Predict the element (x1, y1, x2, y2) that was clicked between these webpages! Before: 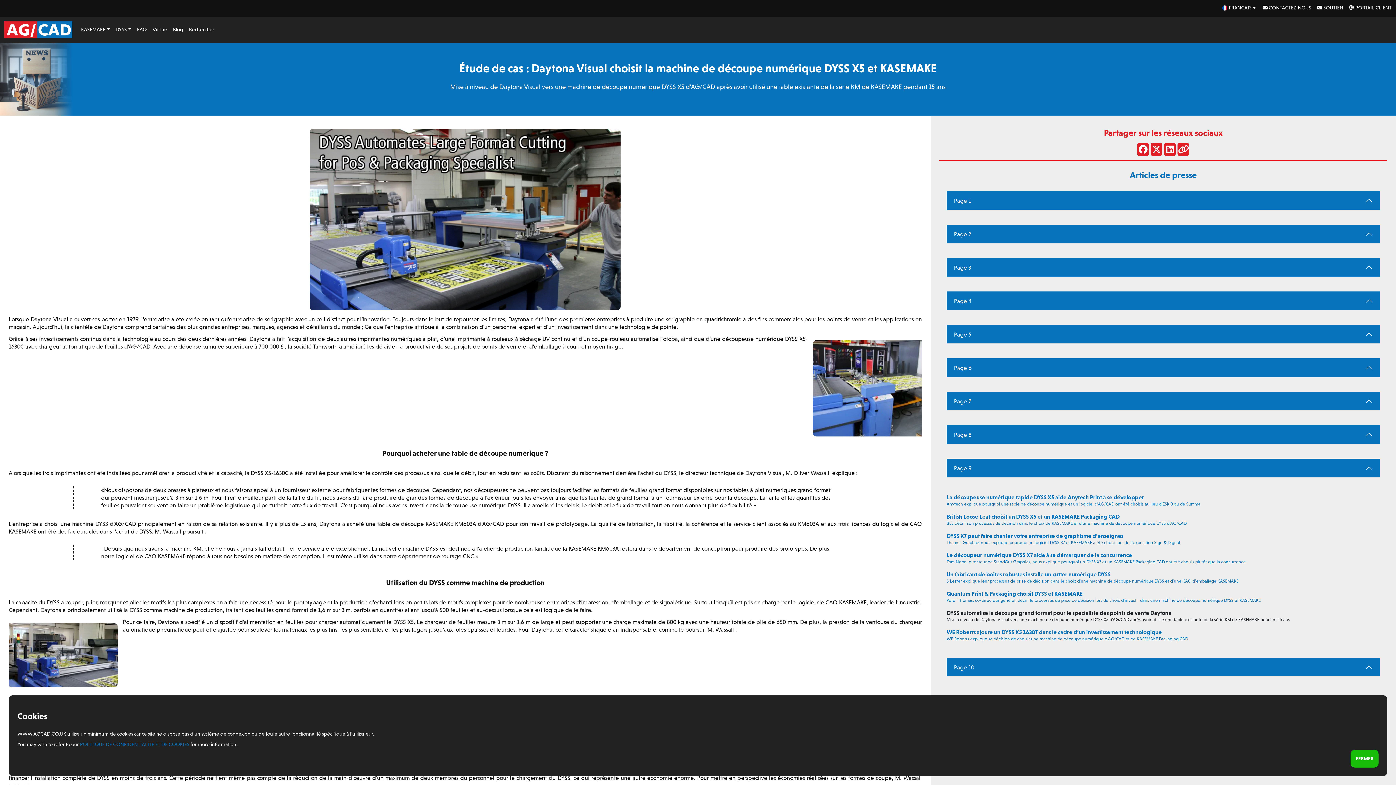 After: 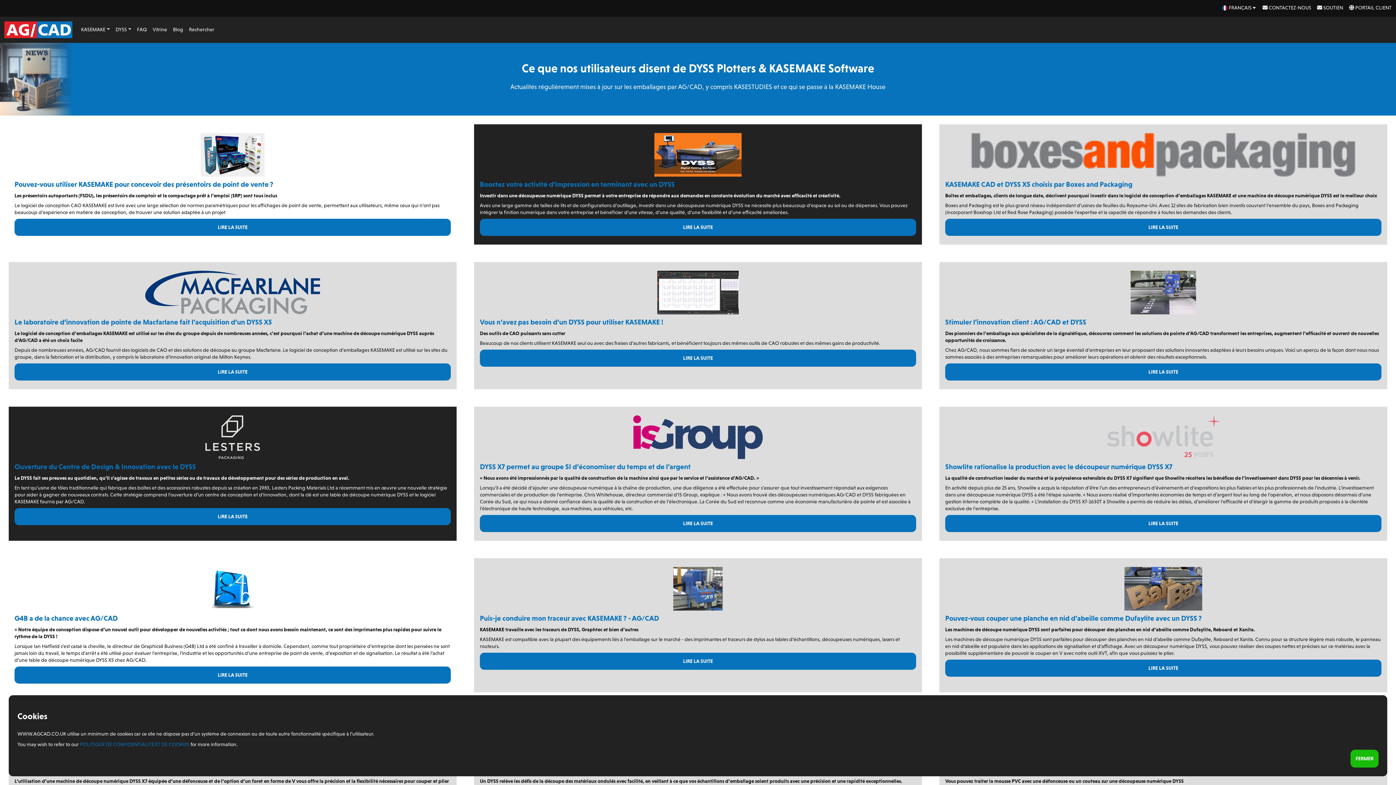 Action: bbox: (170, 22, 186, 36) label: Blog